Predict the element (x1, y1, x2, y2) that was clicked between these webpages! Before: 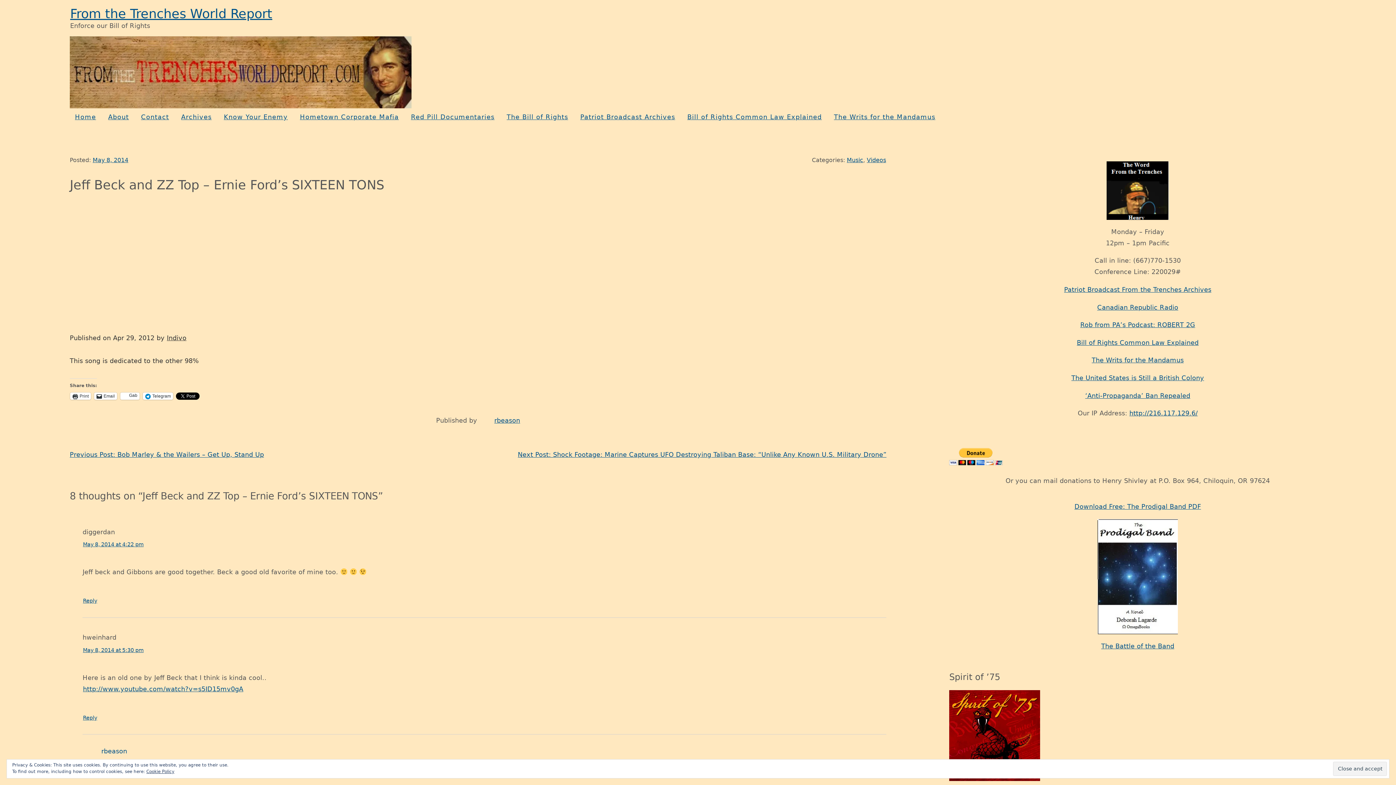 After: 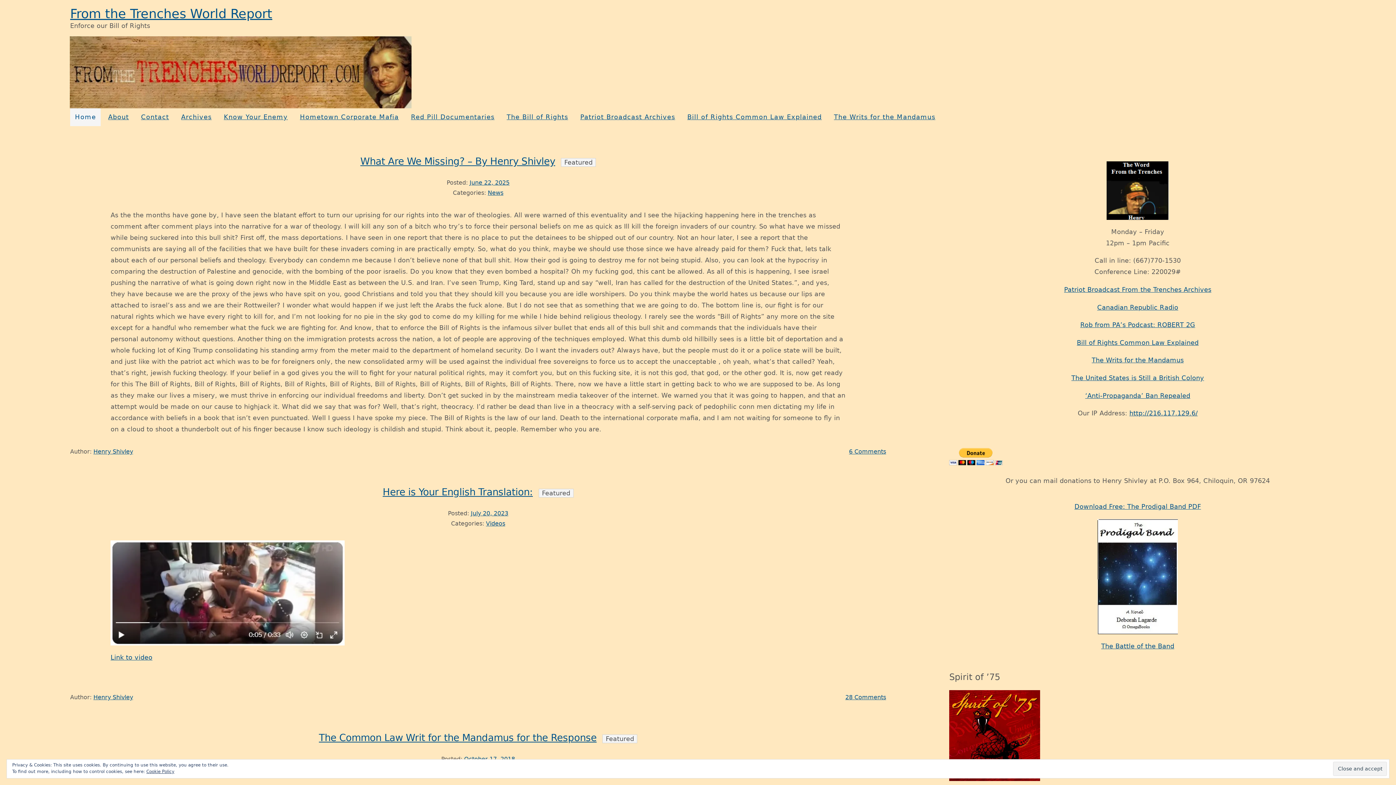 Action: label: Home bbox: (70, 108, 100, 126)